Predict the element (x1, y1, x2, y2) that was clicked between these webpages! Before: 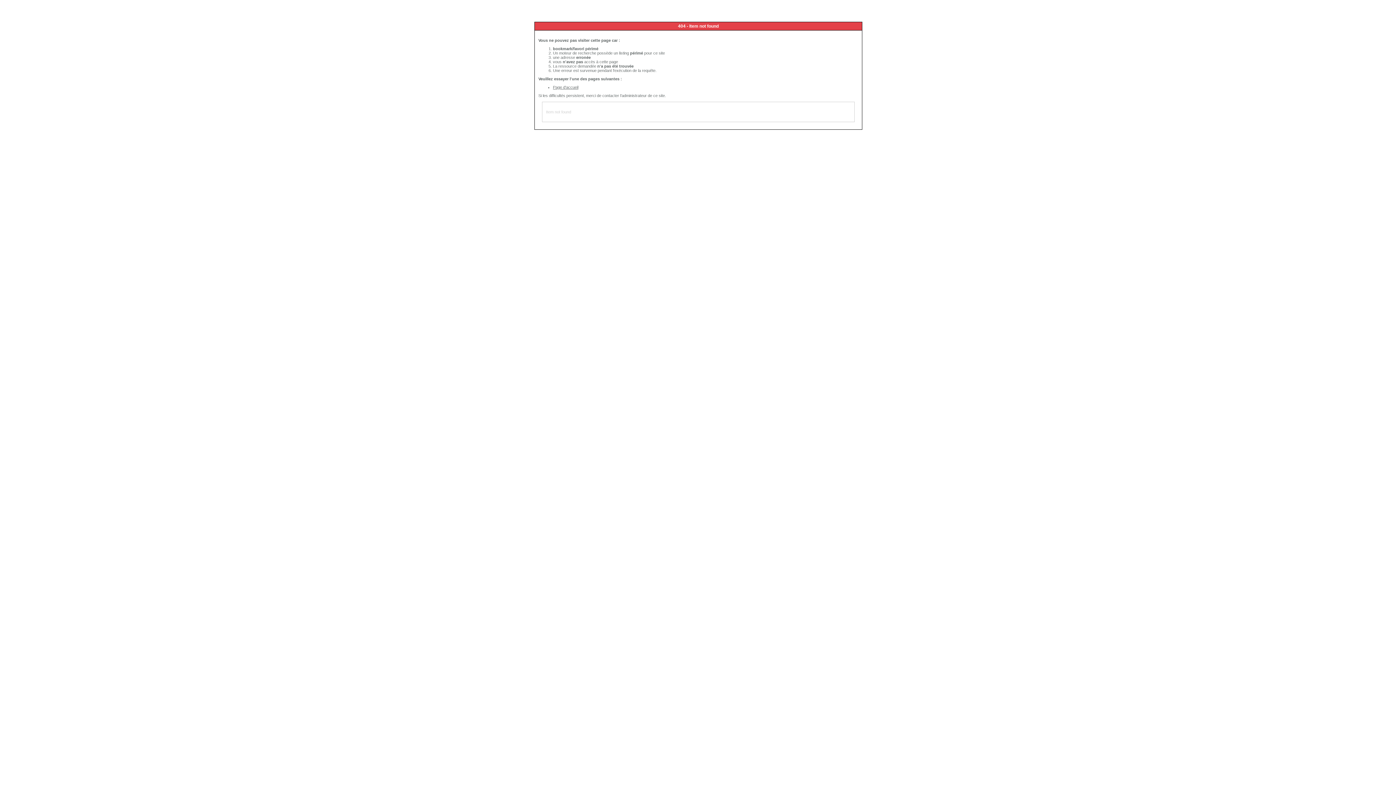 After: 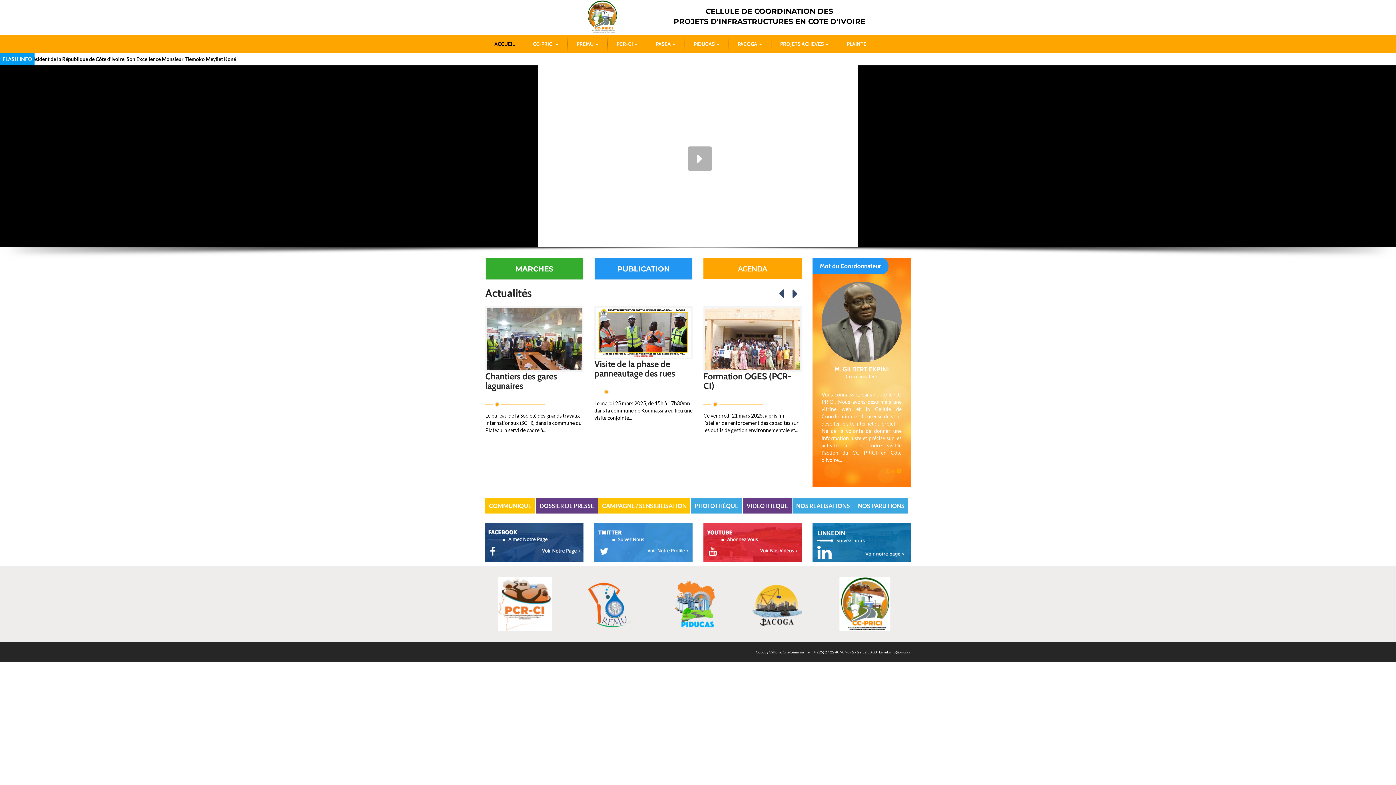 Action: label: Page d'accueil bbox: (553, 85, 578, 89)